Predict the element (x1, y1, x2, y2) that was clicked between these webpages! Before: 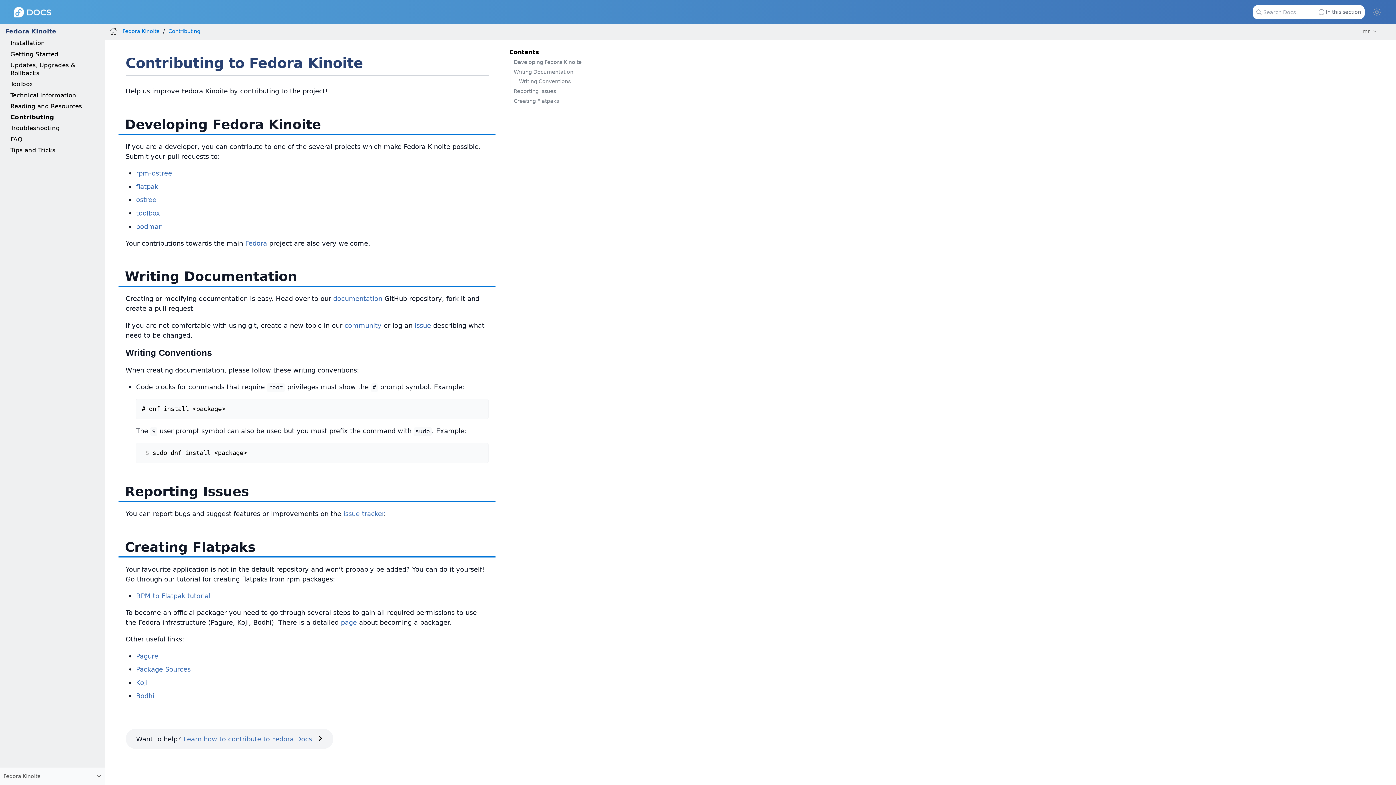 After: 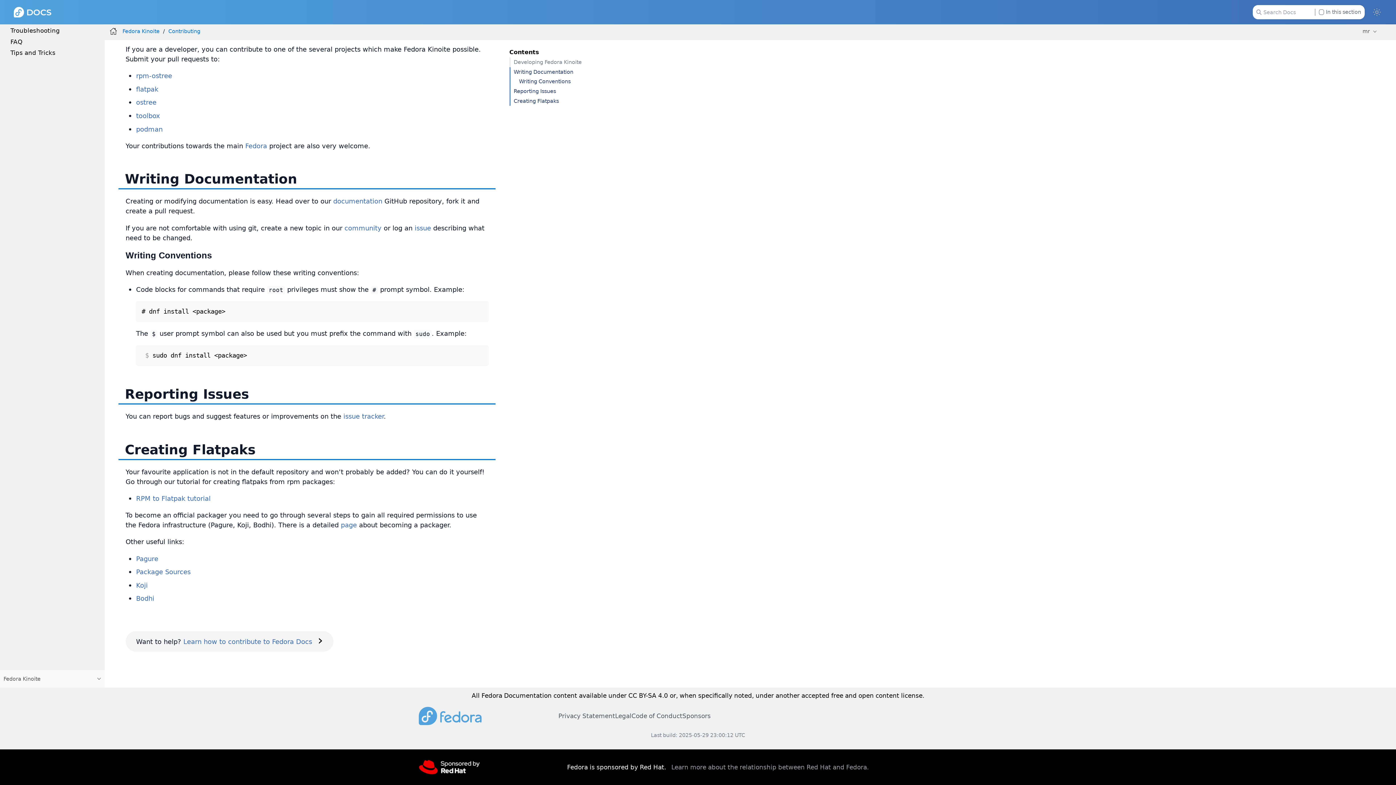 Action: label: Writing Documentation bbox: (509, 67, 588, 76)